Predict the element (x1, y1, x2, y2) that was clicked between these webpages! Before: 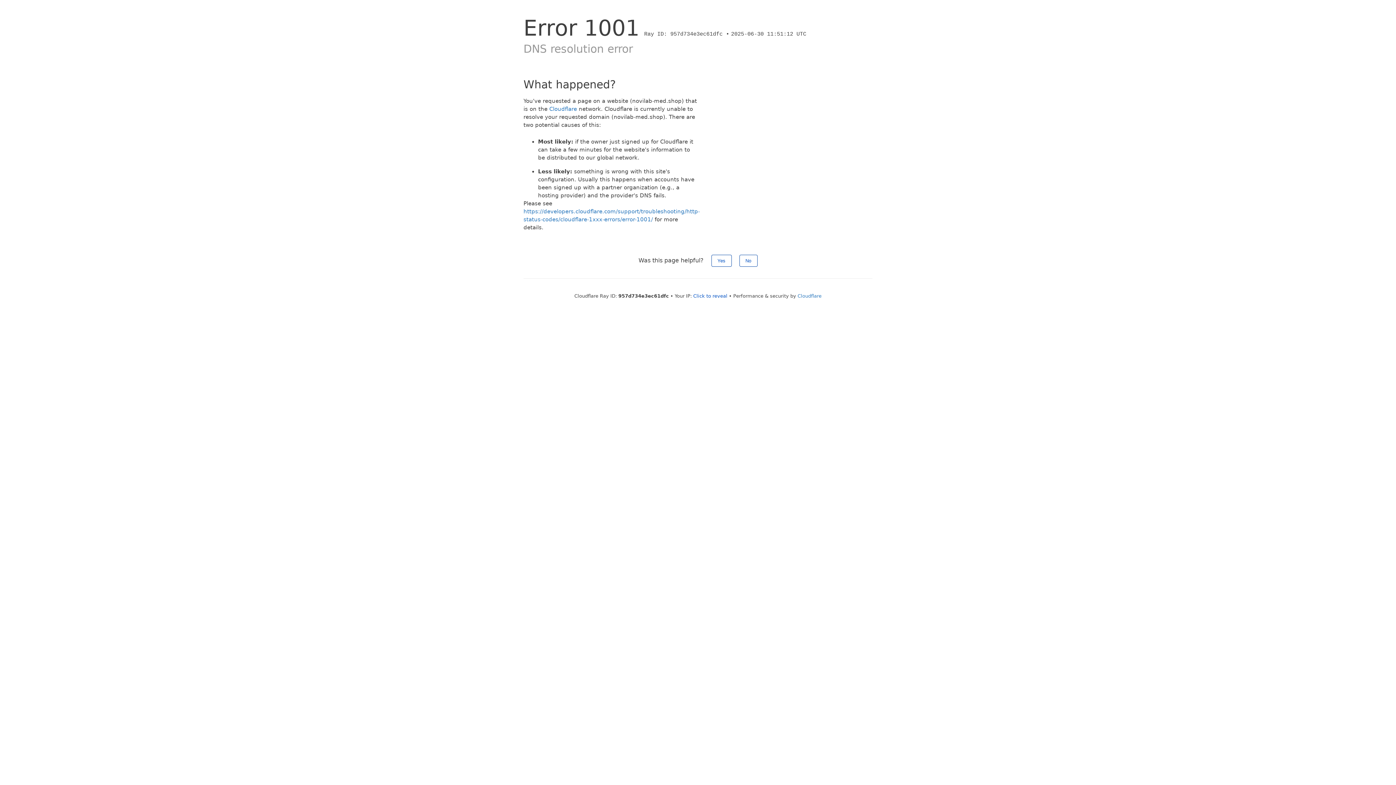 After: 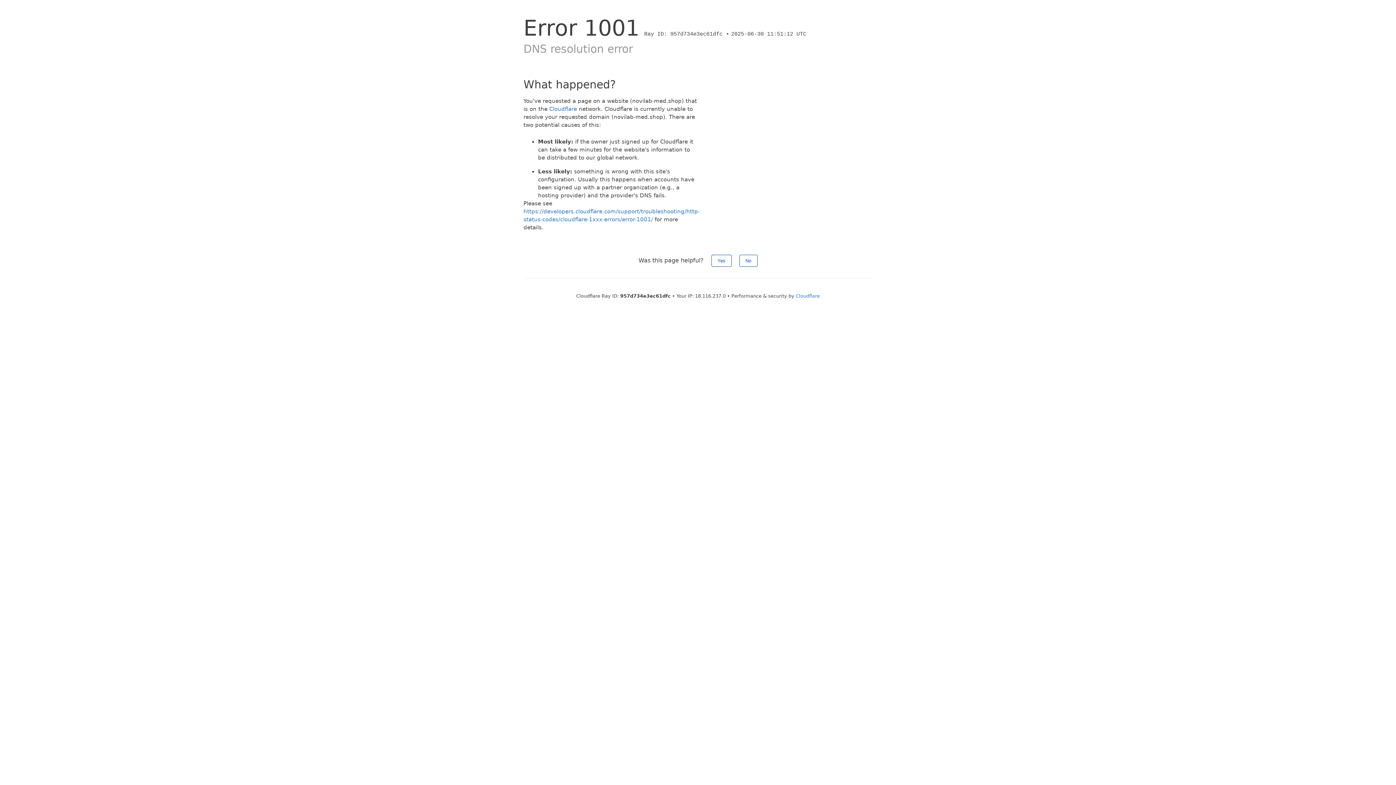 Action: label: Click to reveal bbox: (693, 293, 727, 298)